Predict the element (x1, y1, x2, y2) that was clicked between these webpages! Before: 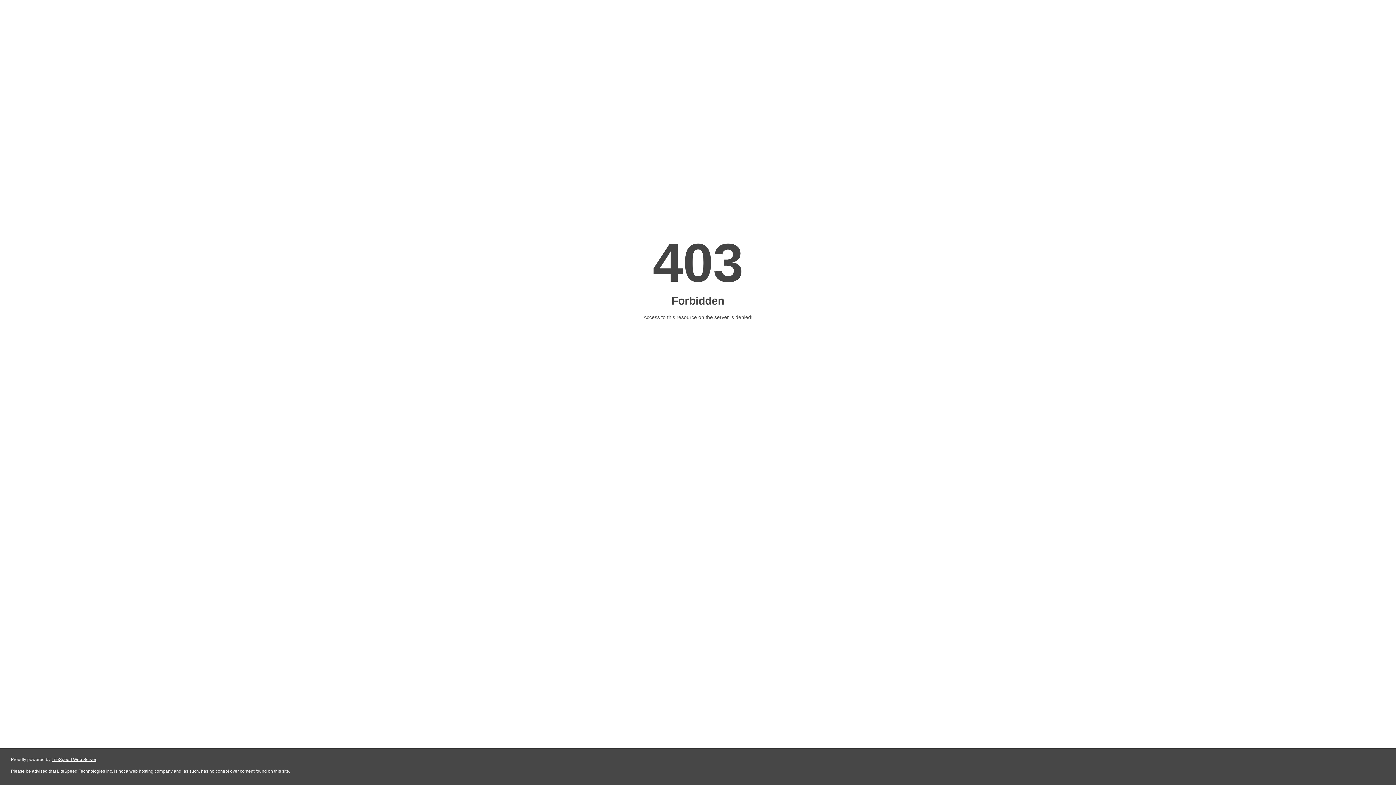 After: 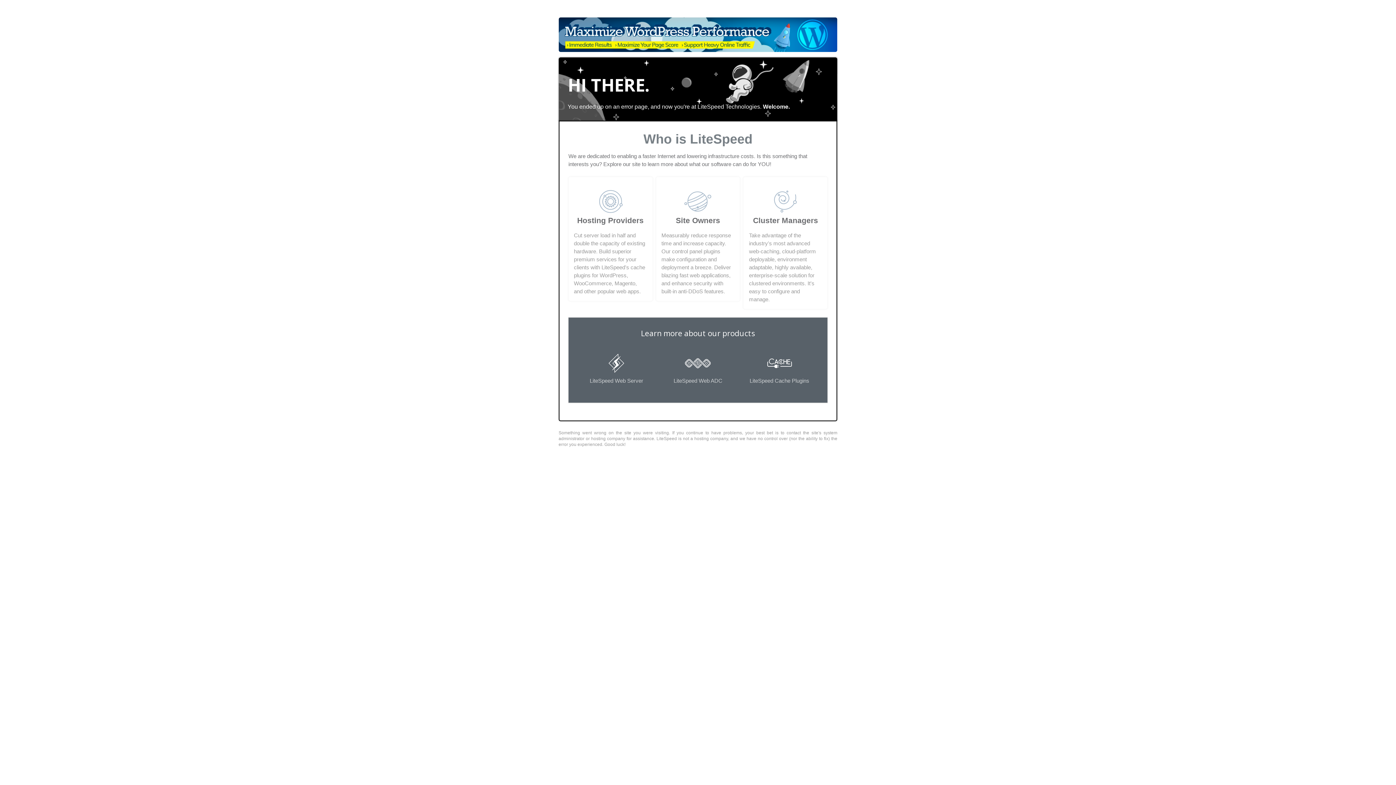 Action: bbox: (51, 757, 96, 762) label: LiteSpeed Web Server